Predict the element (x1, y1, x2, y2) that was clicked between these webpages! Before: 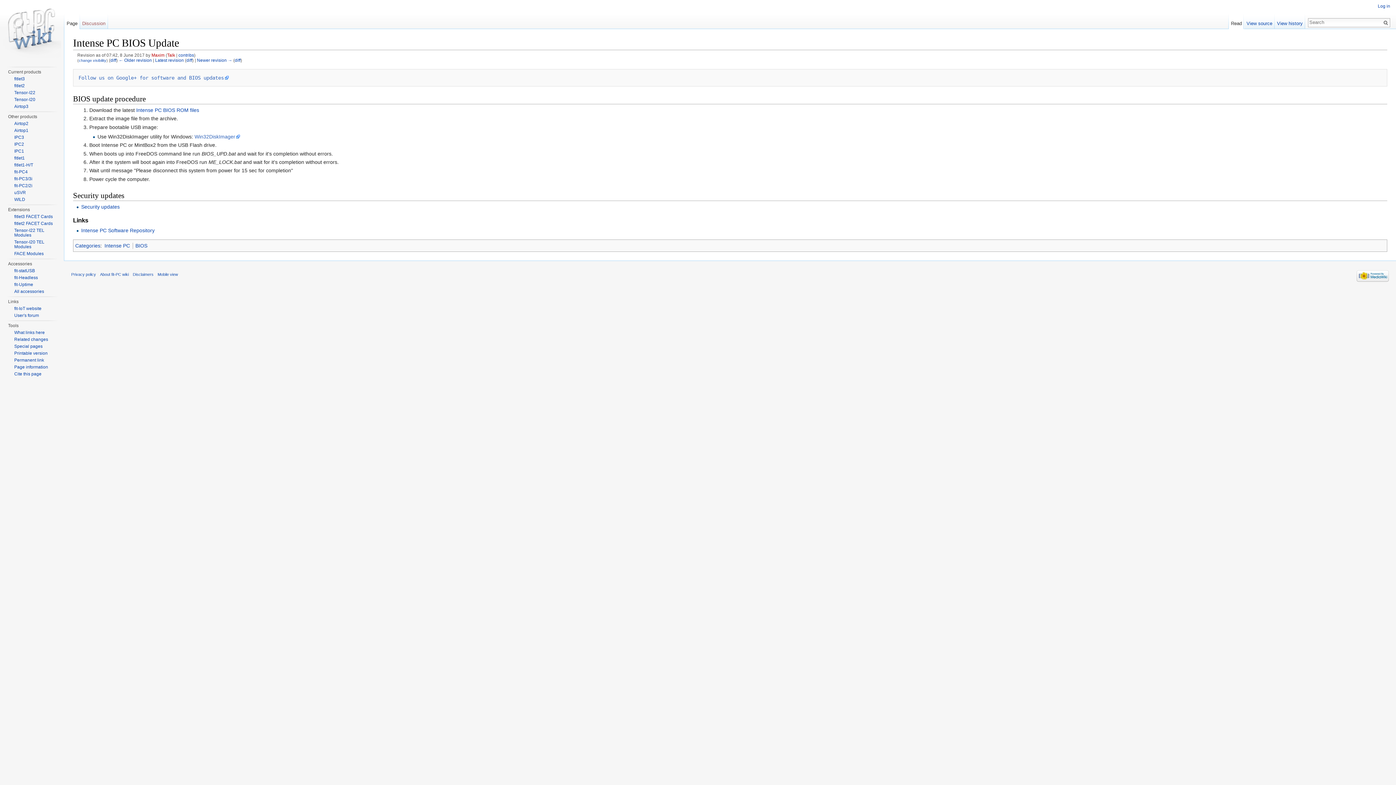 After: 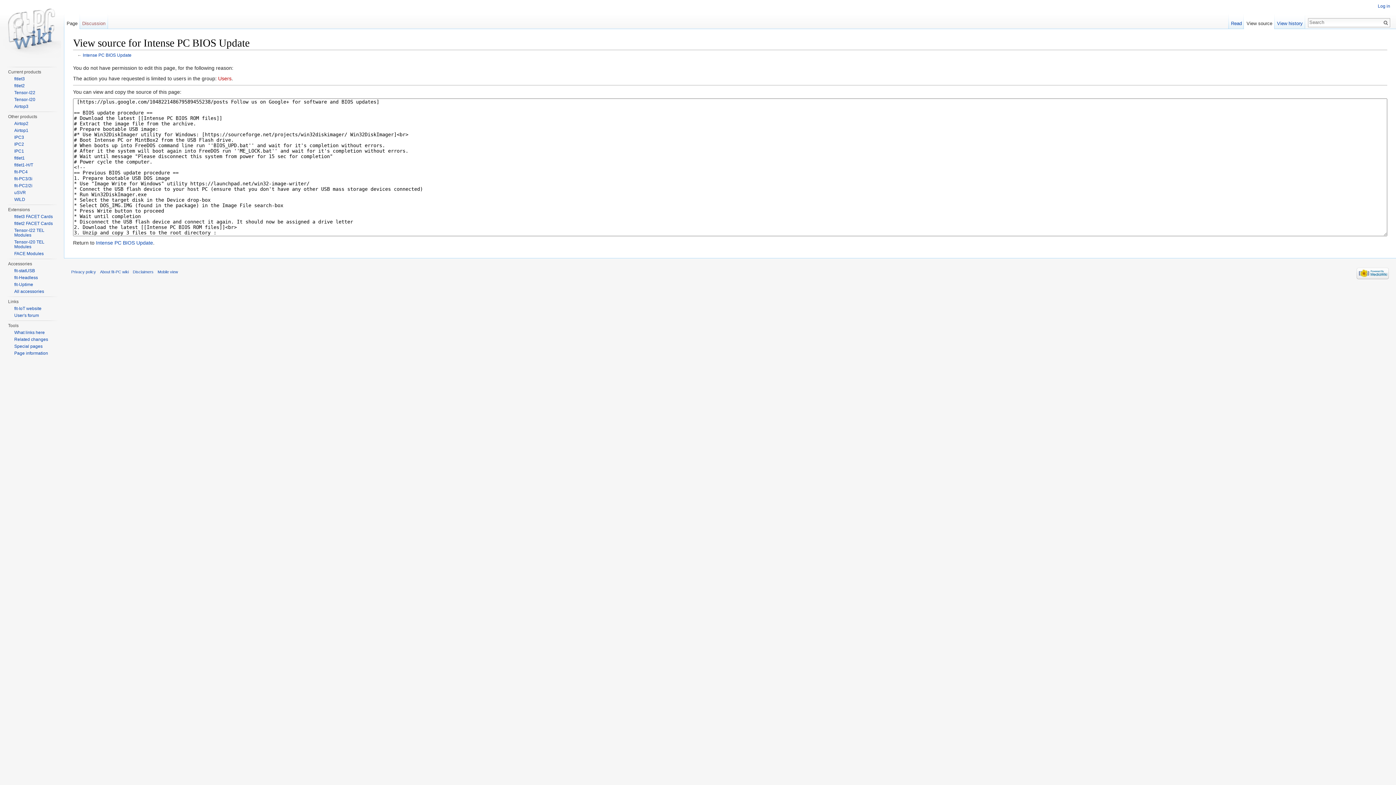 Action: bbox: (1244, 14, 1274, 29) label: View source